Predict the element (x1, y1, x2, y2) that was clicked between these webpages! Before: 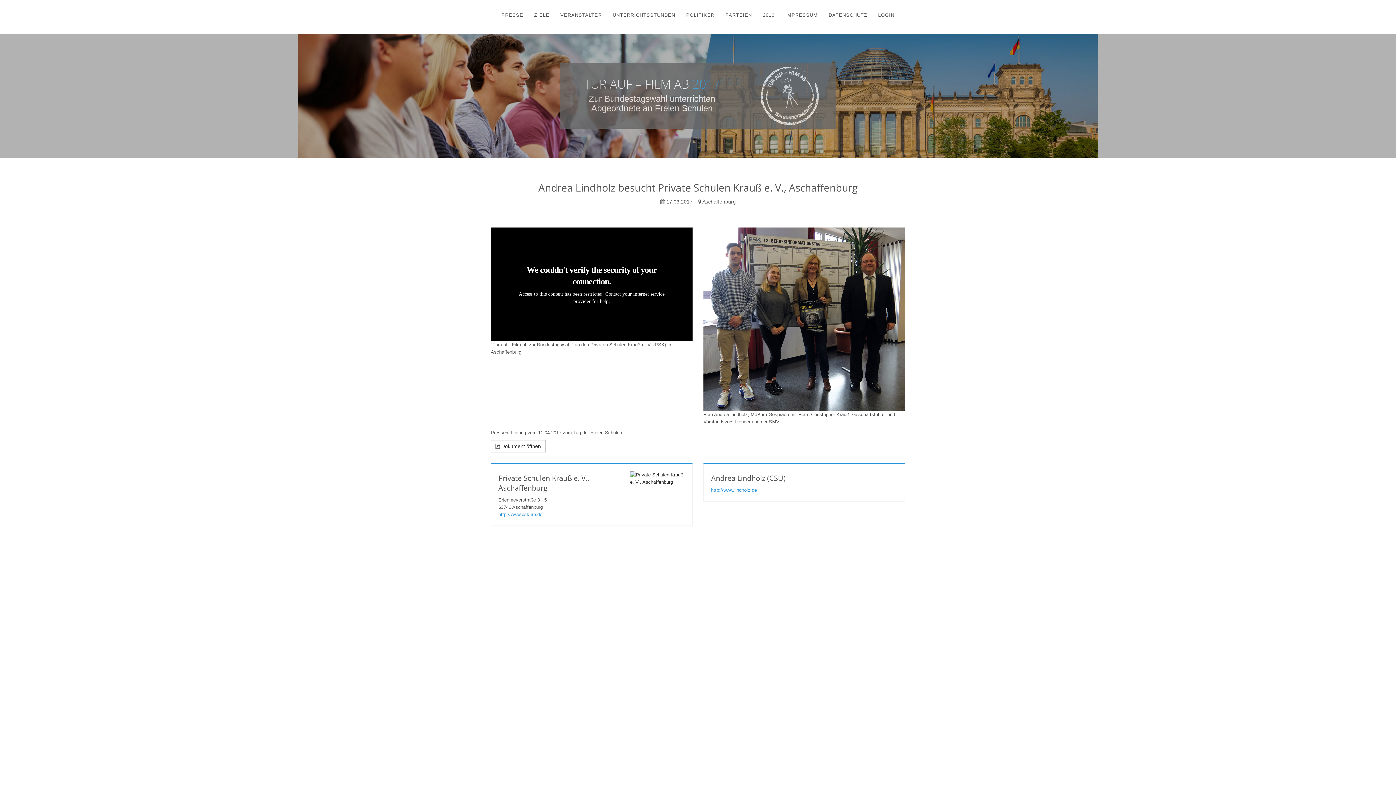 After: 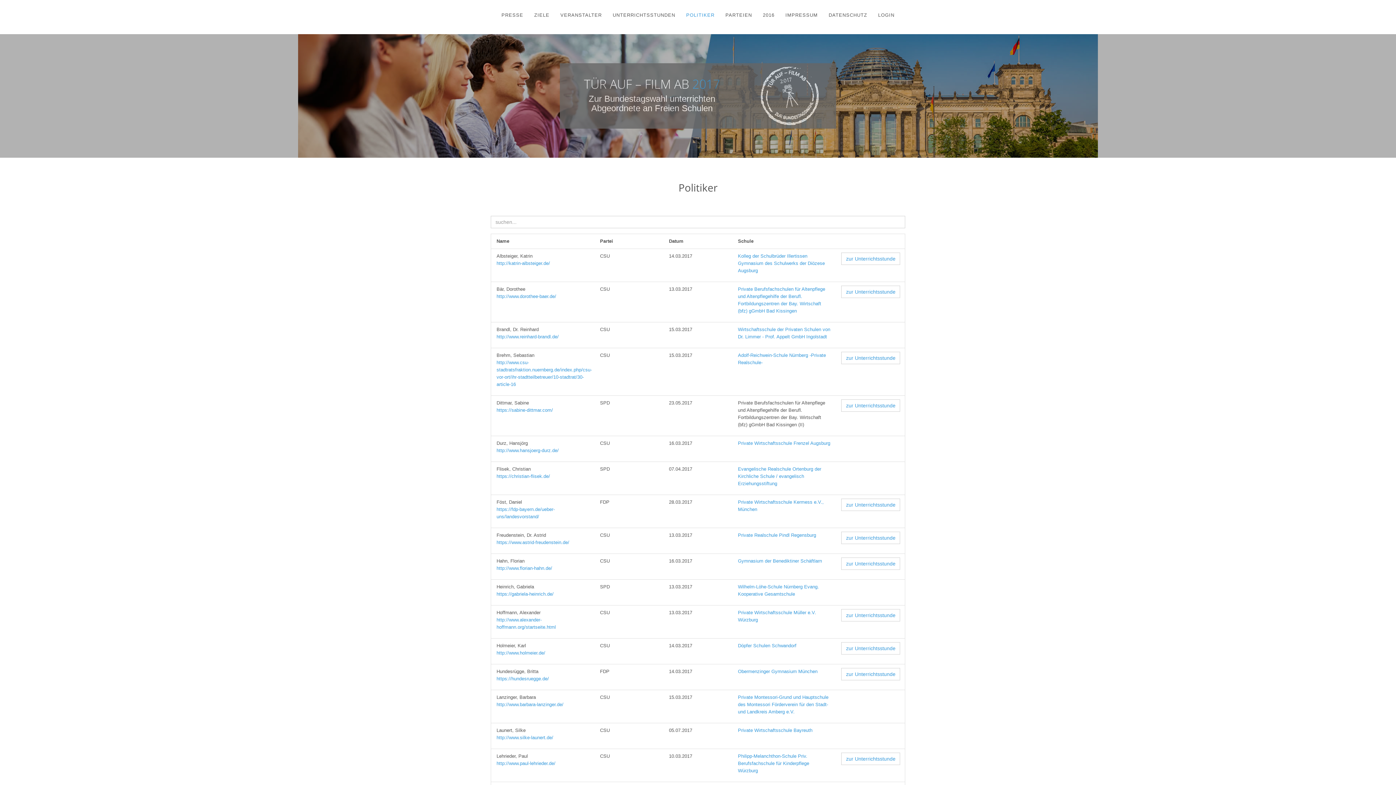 Action: label: POLITIKER bbox: (680, 0, 720, 30)